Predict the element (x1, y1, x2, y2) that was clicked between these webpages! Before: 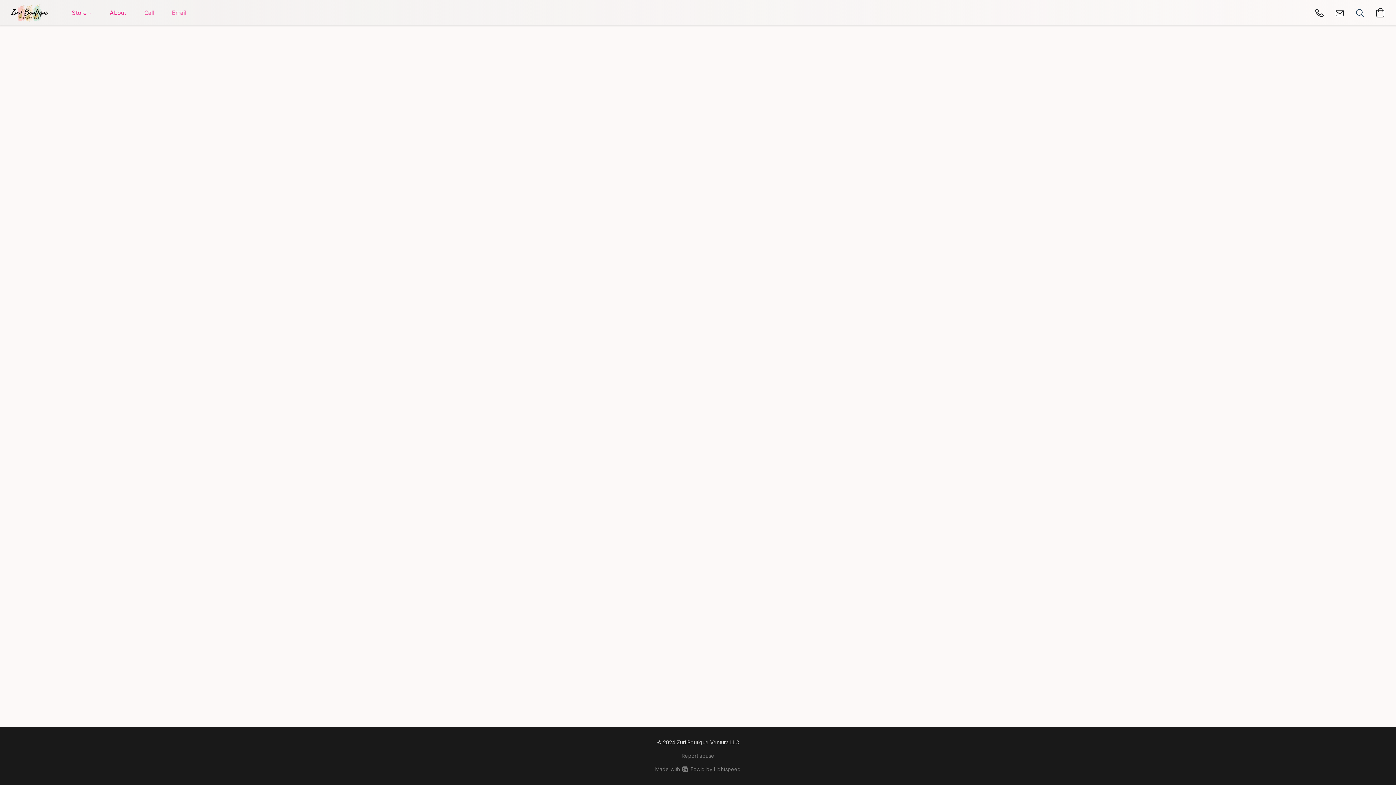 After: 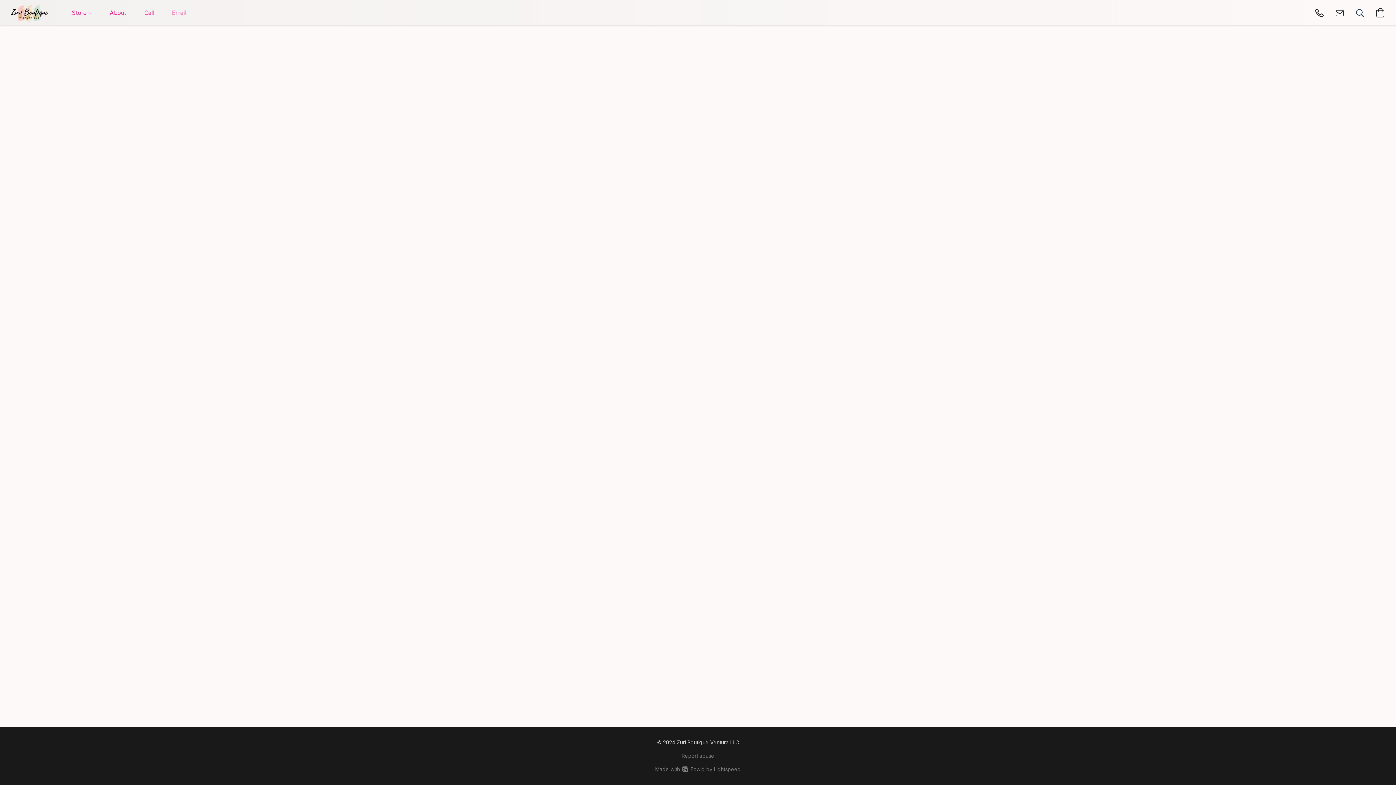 Action: bbox: (162, 5, 194, 20) label: Email